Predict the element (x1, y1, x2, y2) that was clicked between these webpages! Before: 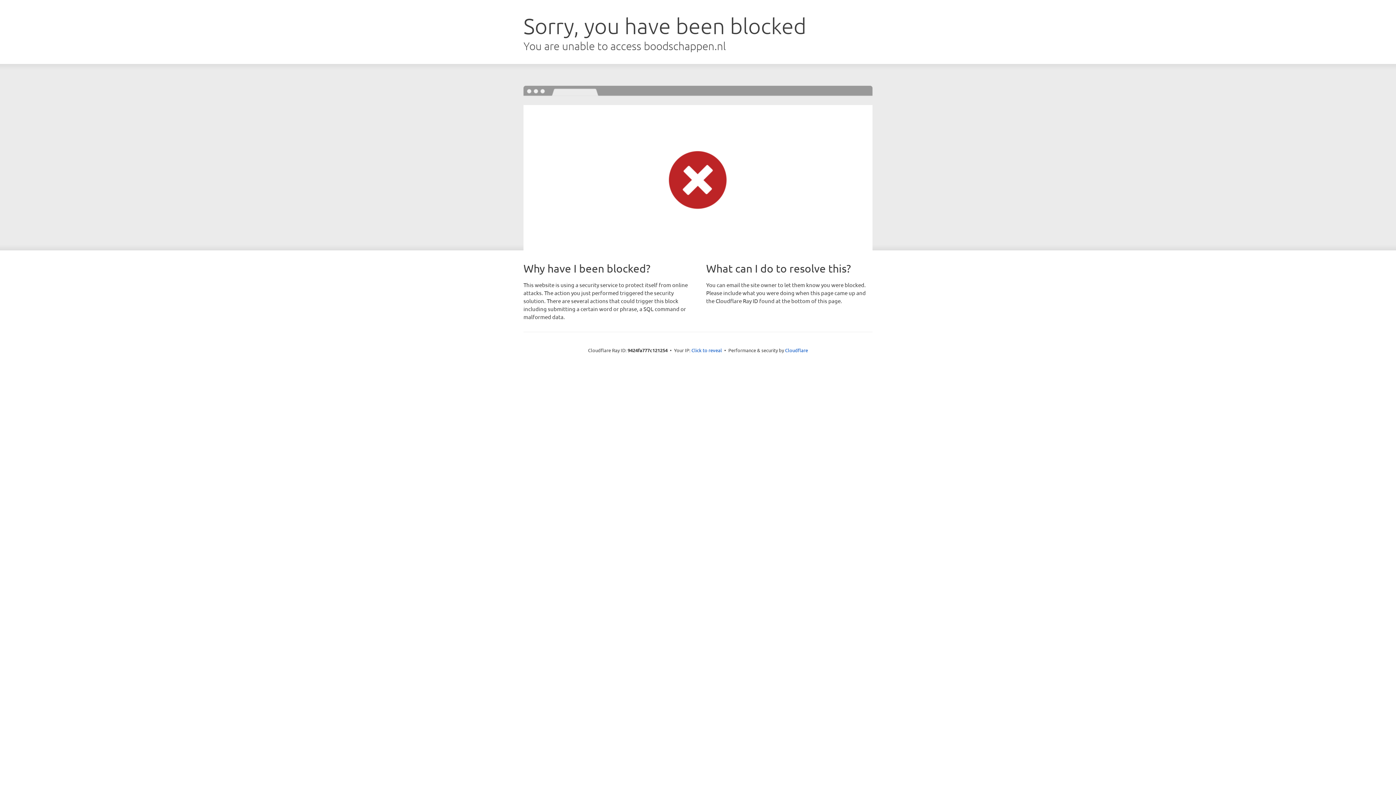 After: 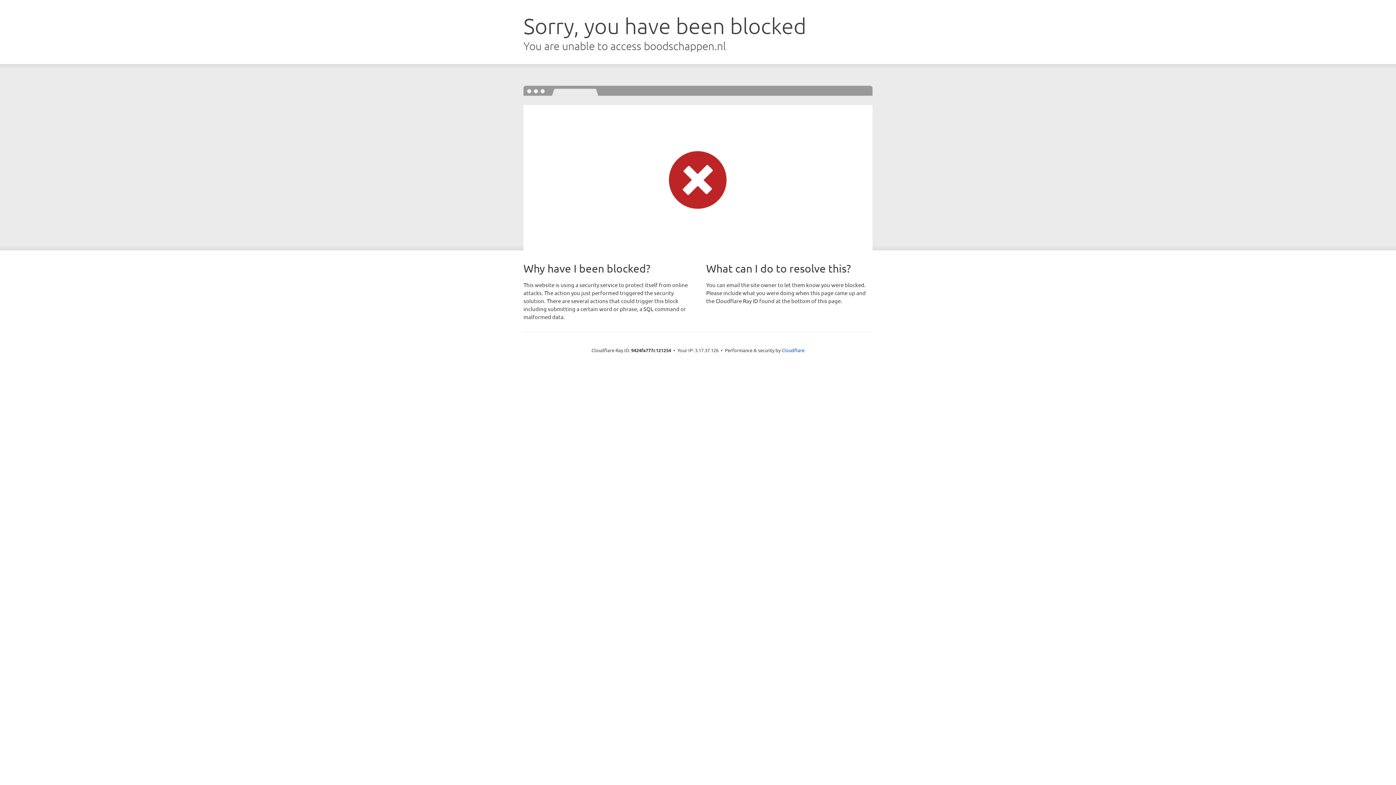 Action: label: Click to reveal bbox: (691, 346, 722, 353)